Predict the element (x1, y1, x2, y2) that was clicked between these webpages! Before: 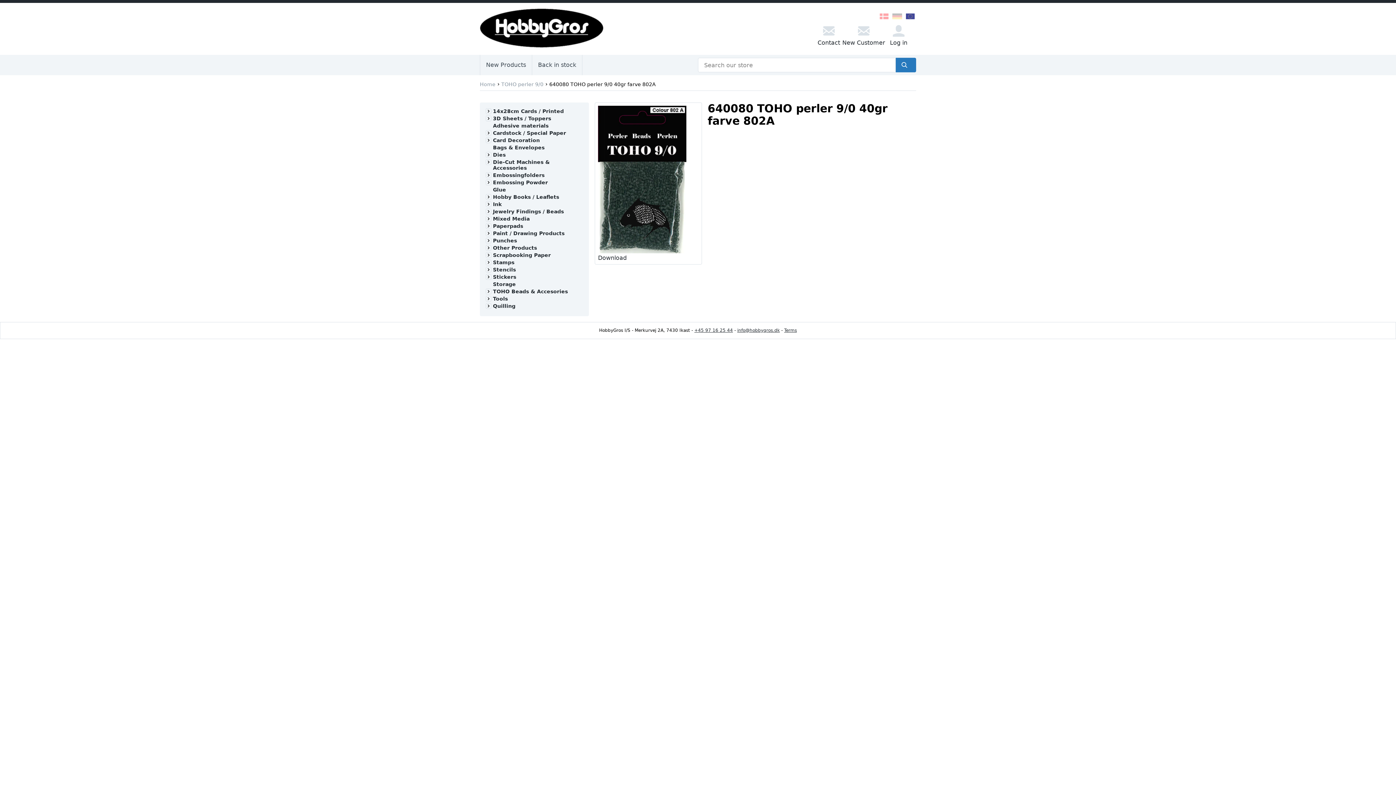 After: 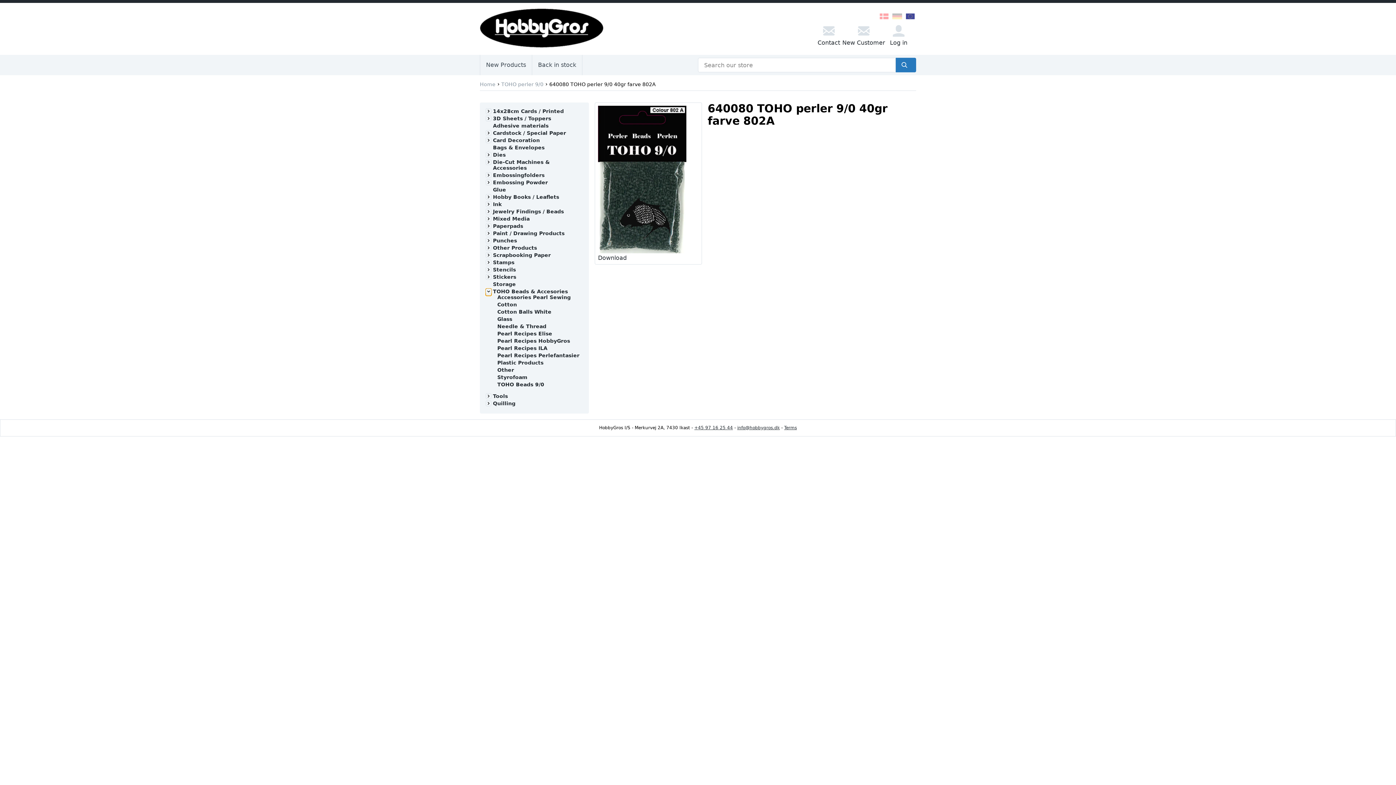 Action: bbox: (485, 288, 491, 294)